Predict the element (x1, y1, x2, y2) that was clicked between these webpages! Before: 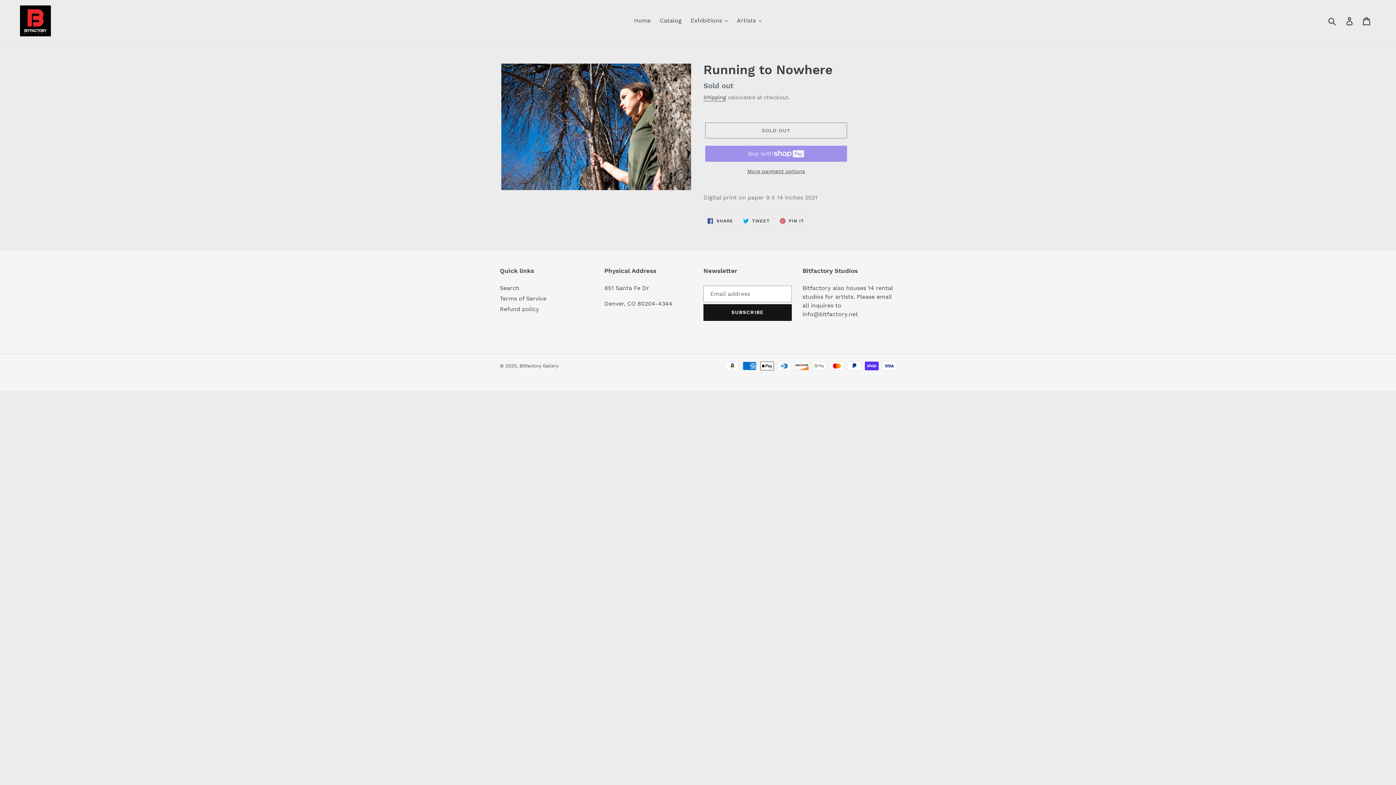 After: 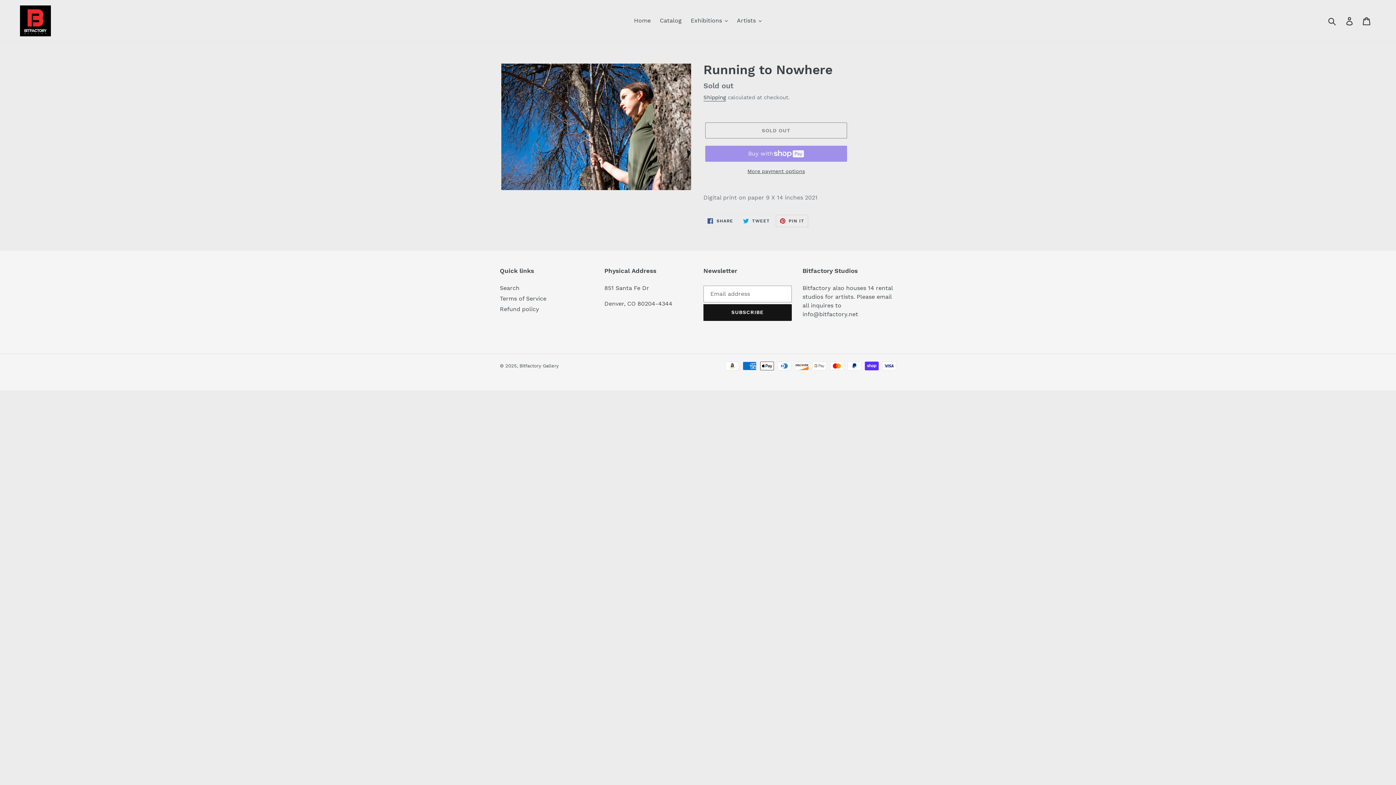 Action: label:  PIN IT
PIN ON PINTEREST bbox: (775, 215, 808, 227)